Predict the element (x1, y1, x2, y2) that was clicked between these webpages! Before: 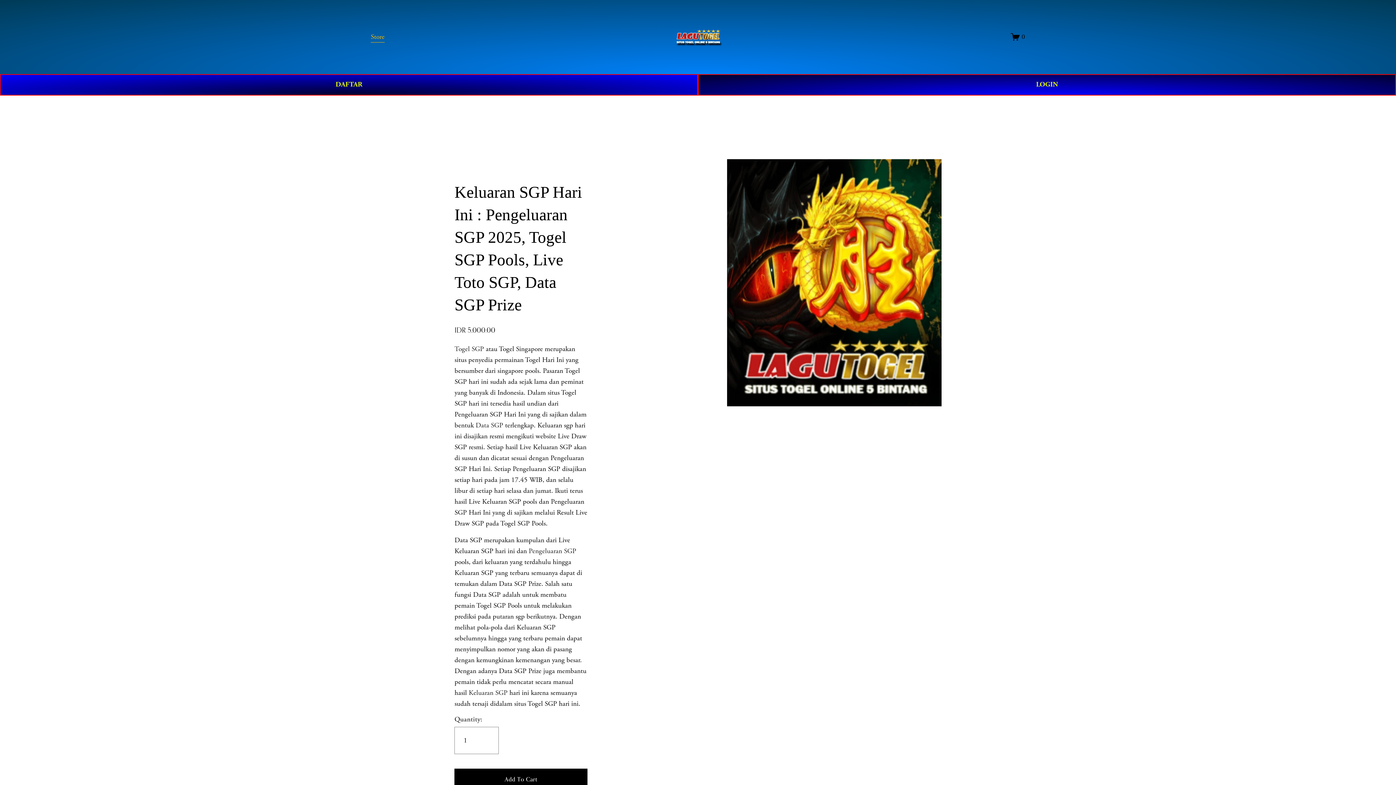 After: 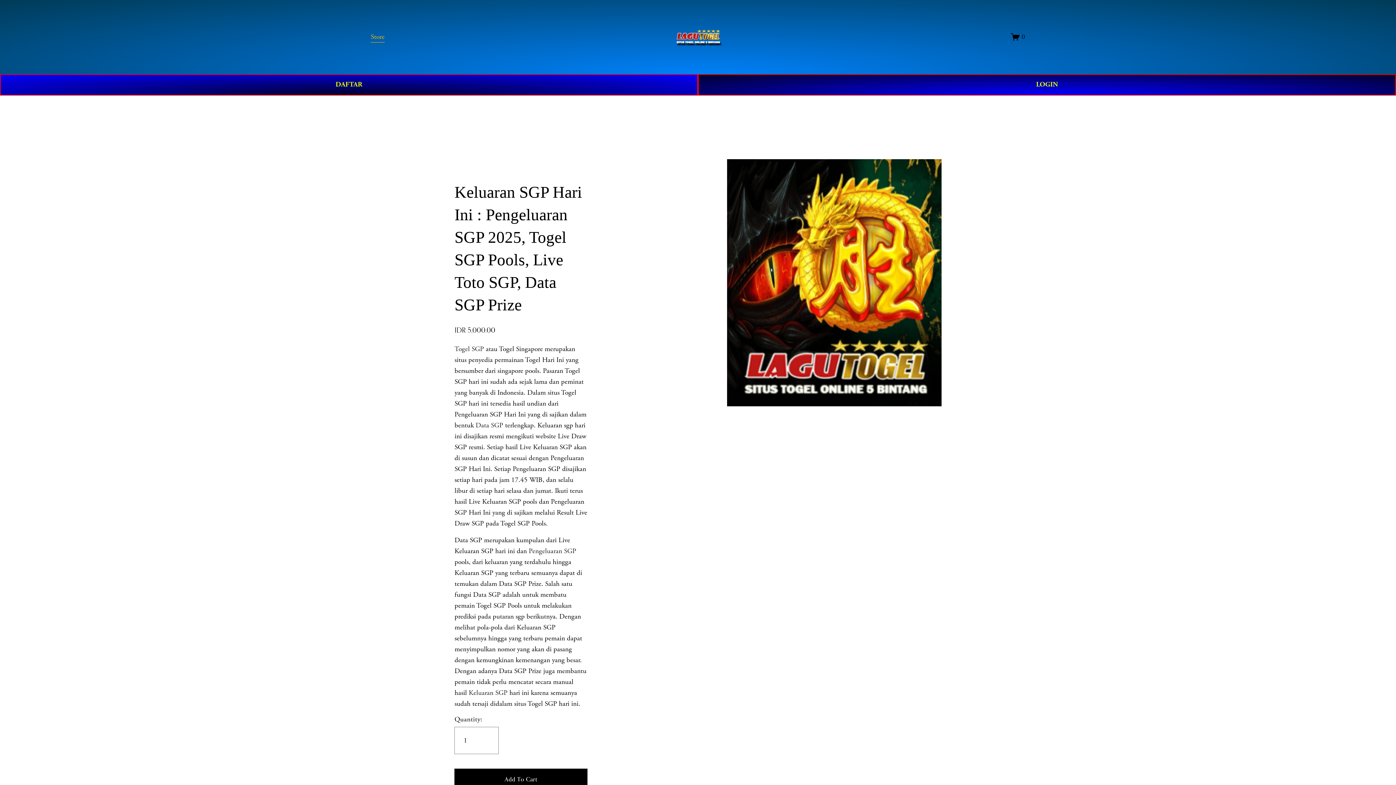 Action: bbox: (1011, 32, 1025, 41) label: 0